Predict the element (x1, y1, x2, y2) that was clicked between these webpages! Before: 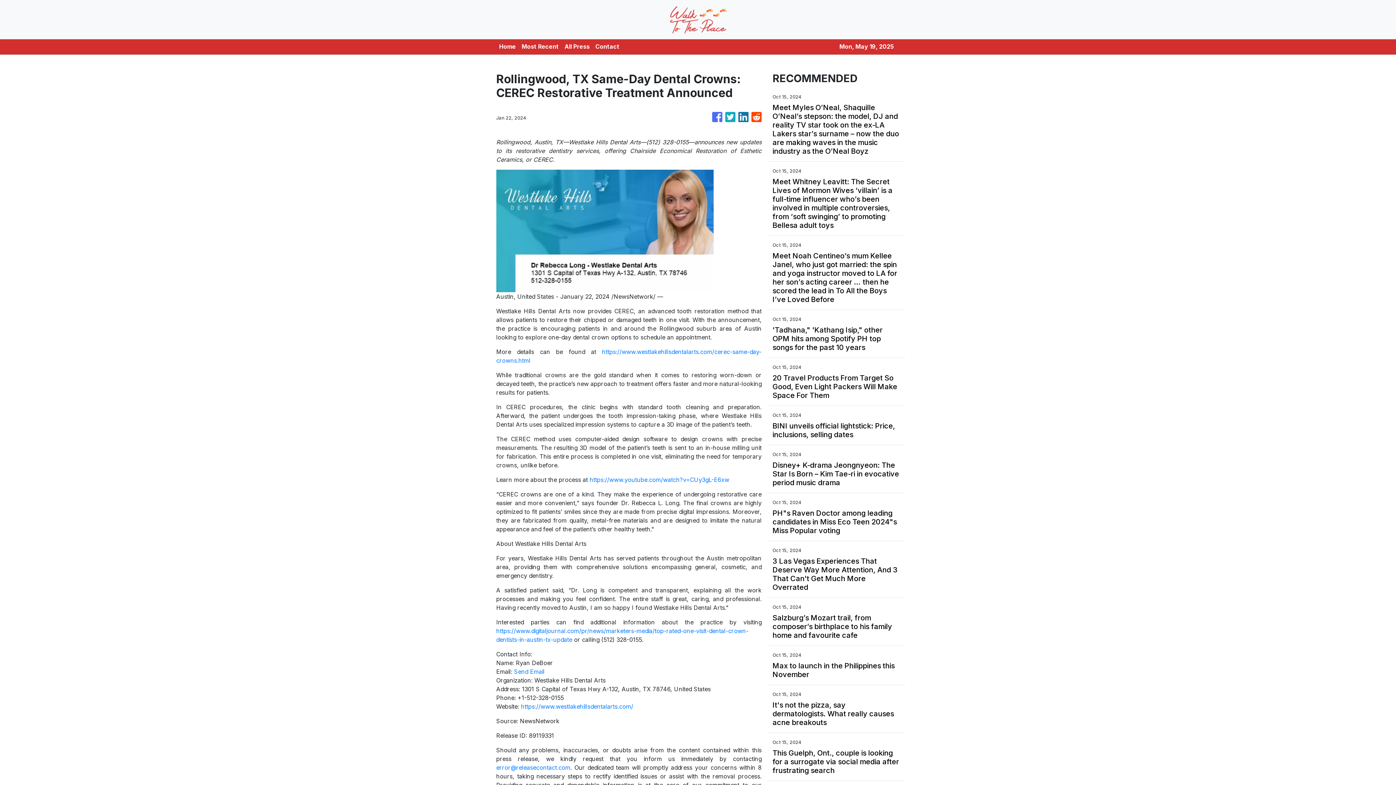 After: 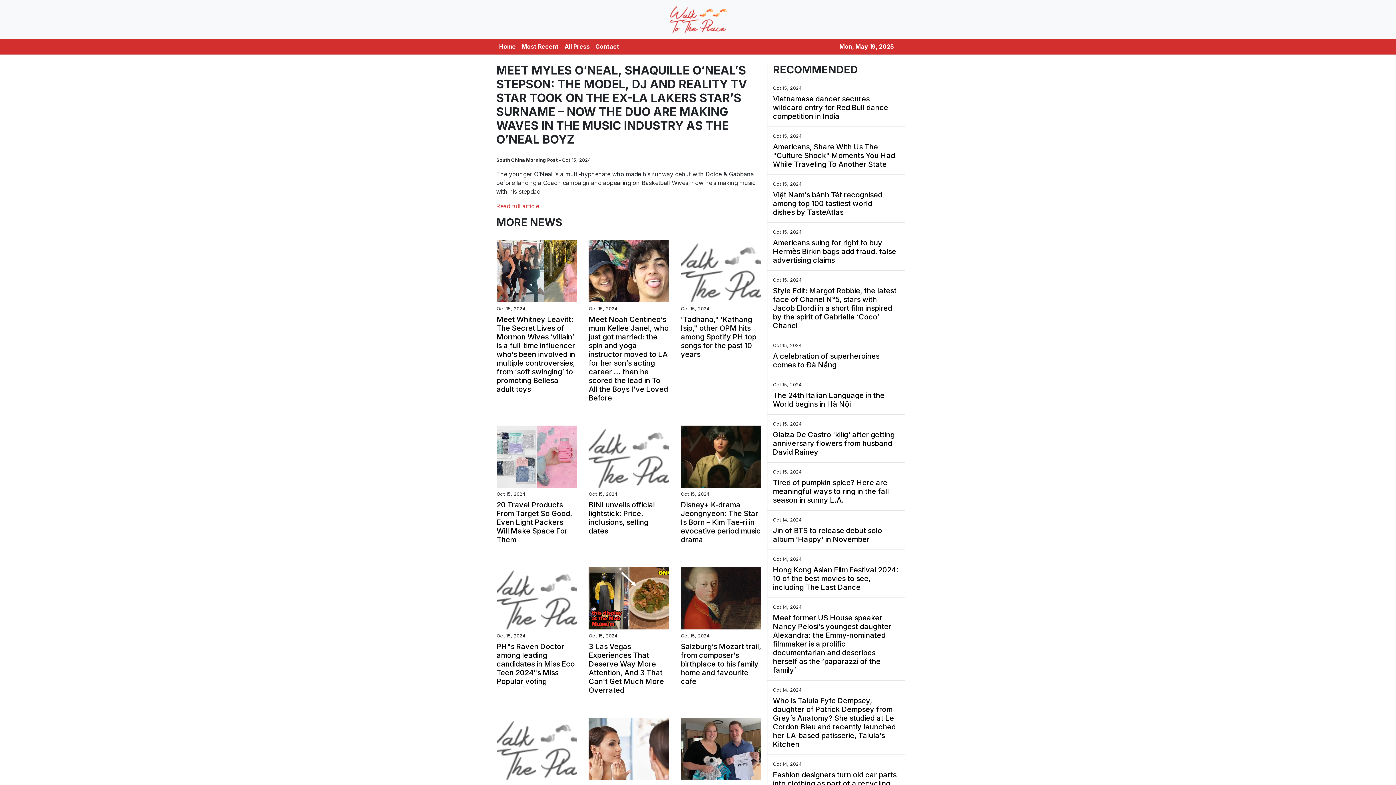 Action: bbox: (772, 103, 900, 155) label: Meet Myles O’Neal, Shaquille O’Neal’s stepson: the model, DJ and reality TV star took on the ex-LA Lakers star’s surname – now the duo are making waves in the music industry as the O’Neal Boyz